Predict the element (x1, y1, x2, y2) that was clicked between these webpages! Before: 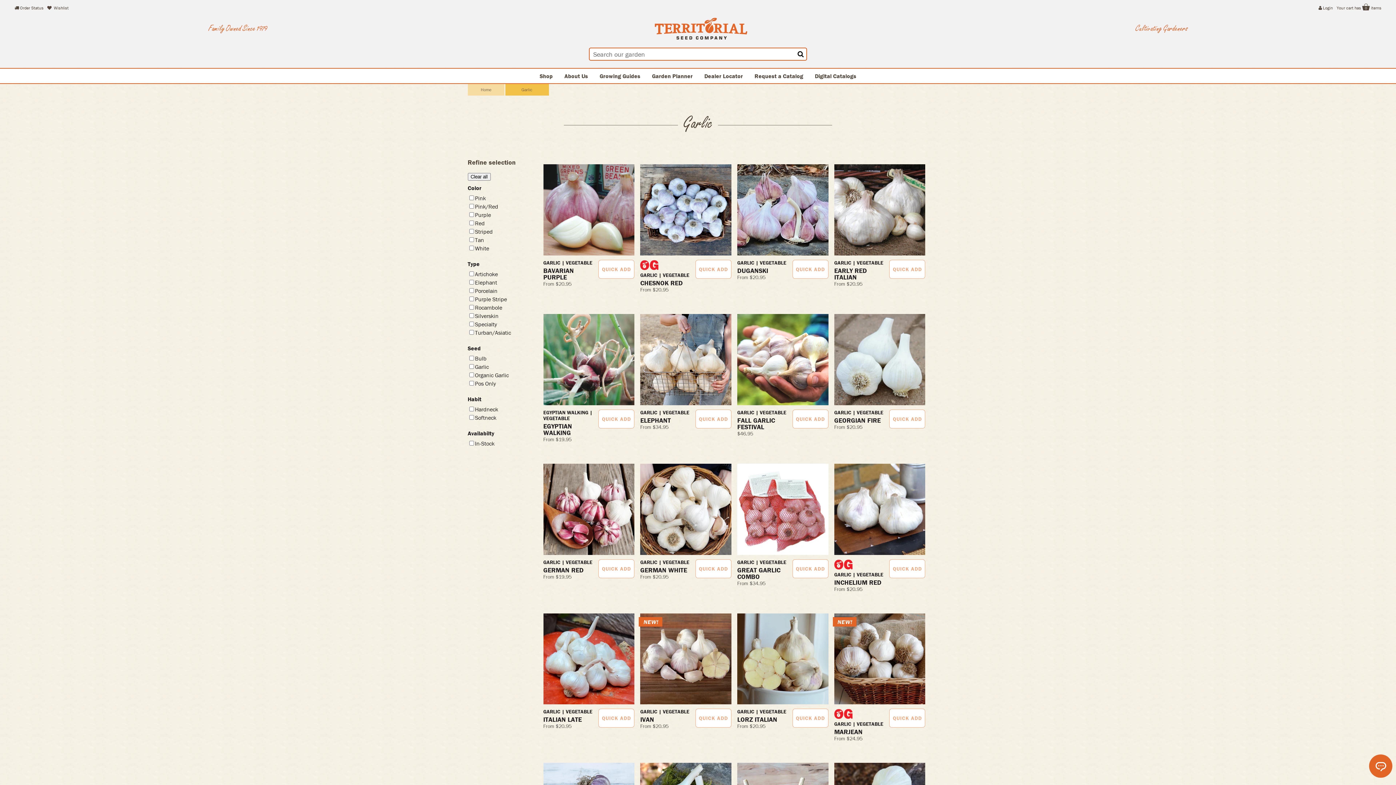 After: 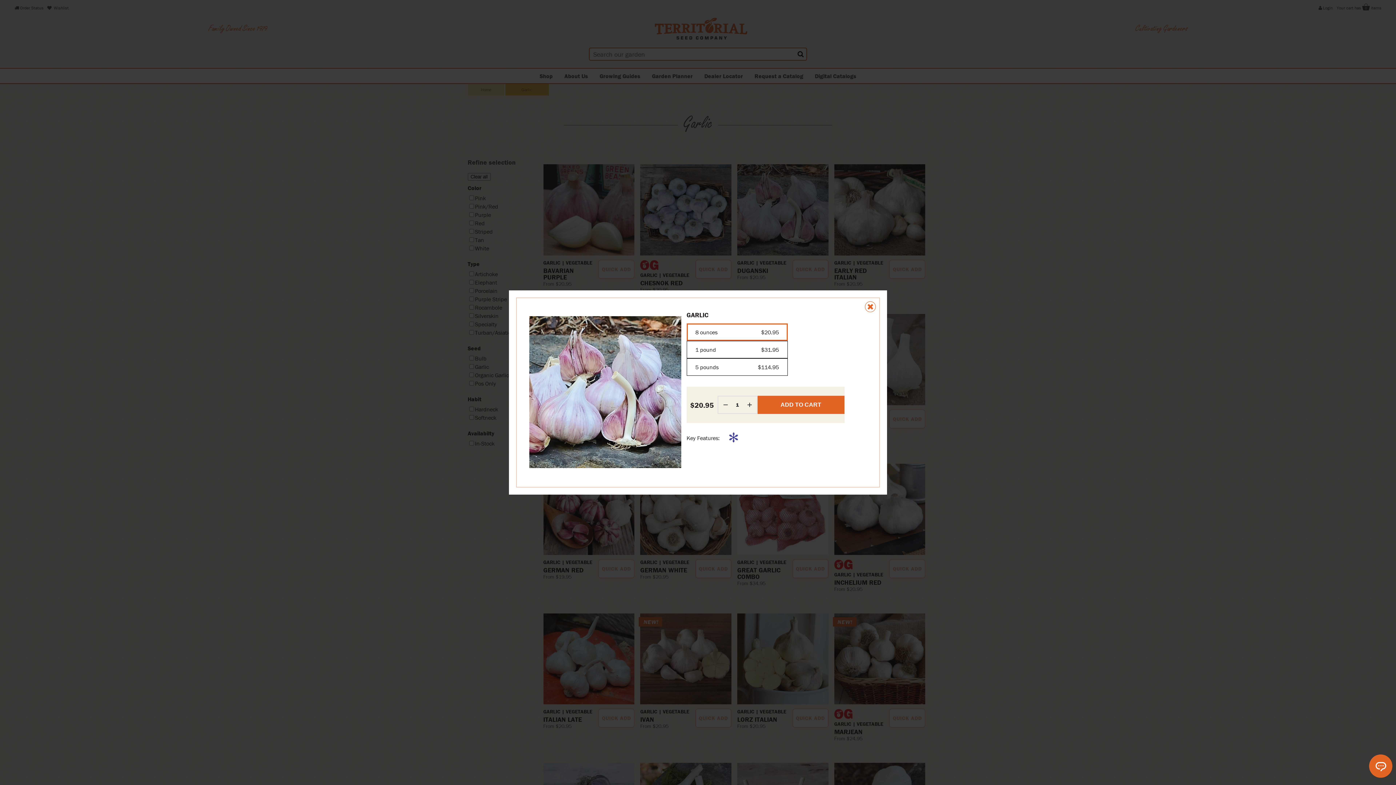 Action: bbox: (792, 260, 828, 278) label: QUICK ADD
DUGANSKI